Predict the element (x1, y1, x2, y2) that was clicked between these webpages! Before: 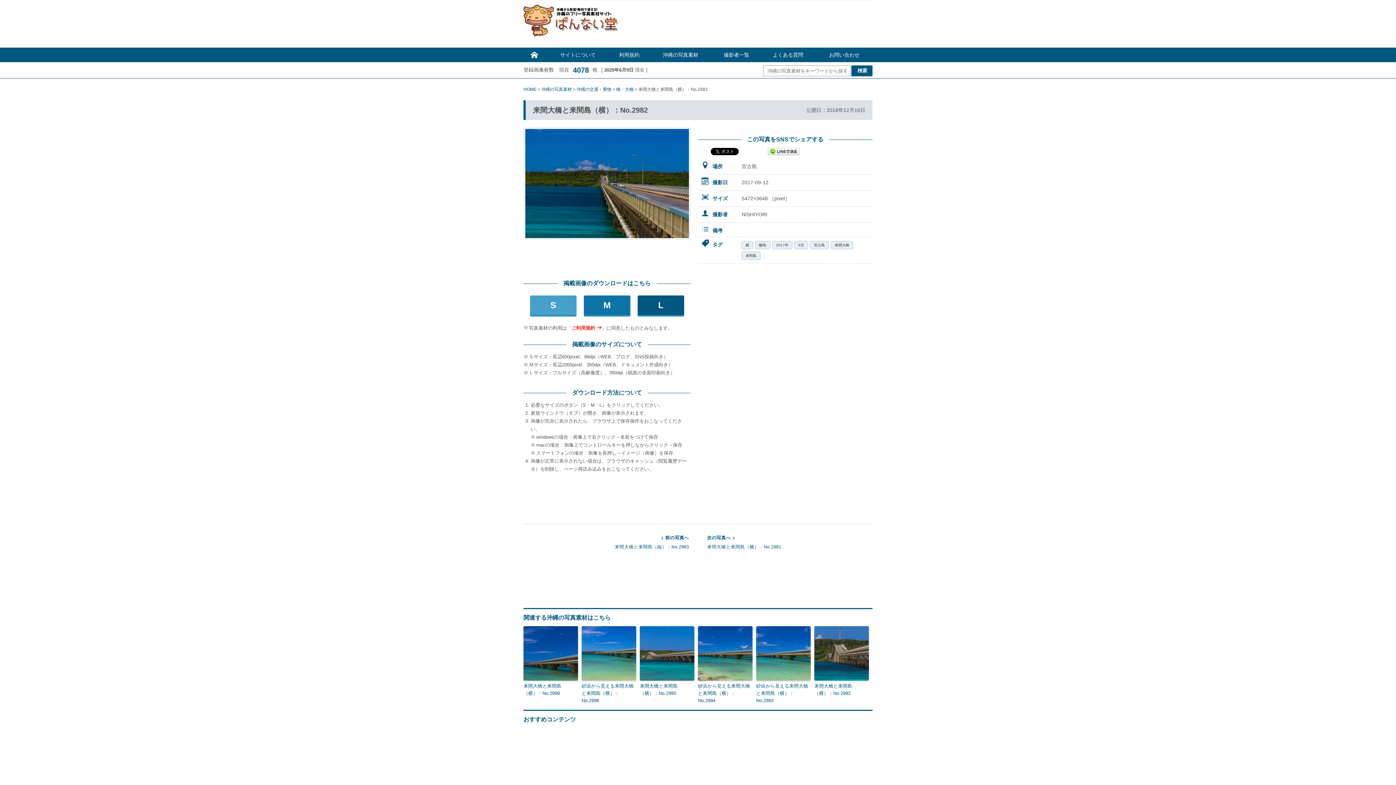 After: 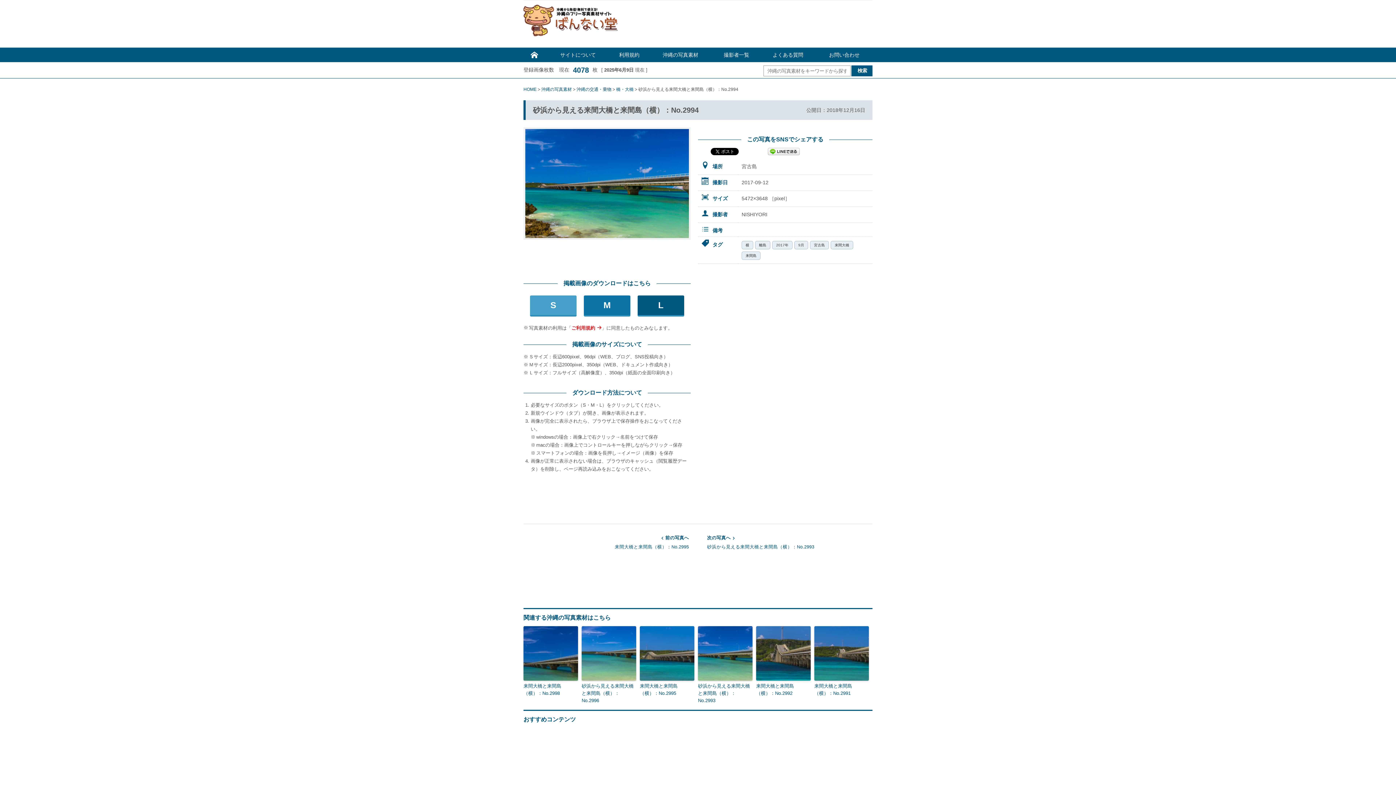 Action: bbox: (698, 626, 752, 681)